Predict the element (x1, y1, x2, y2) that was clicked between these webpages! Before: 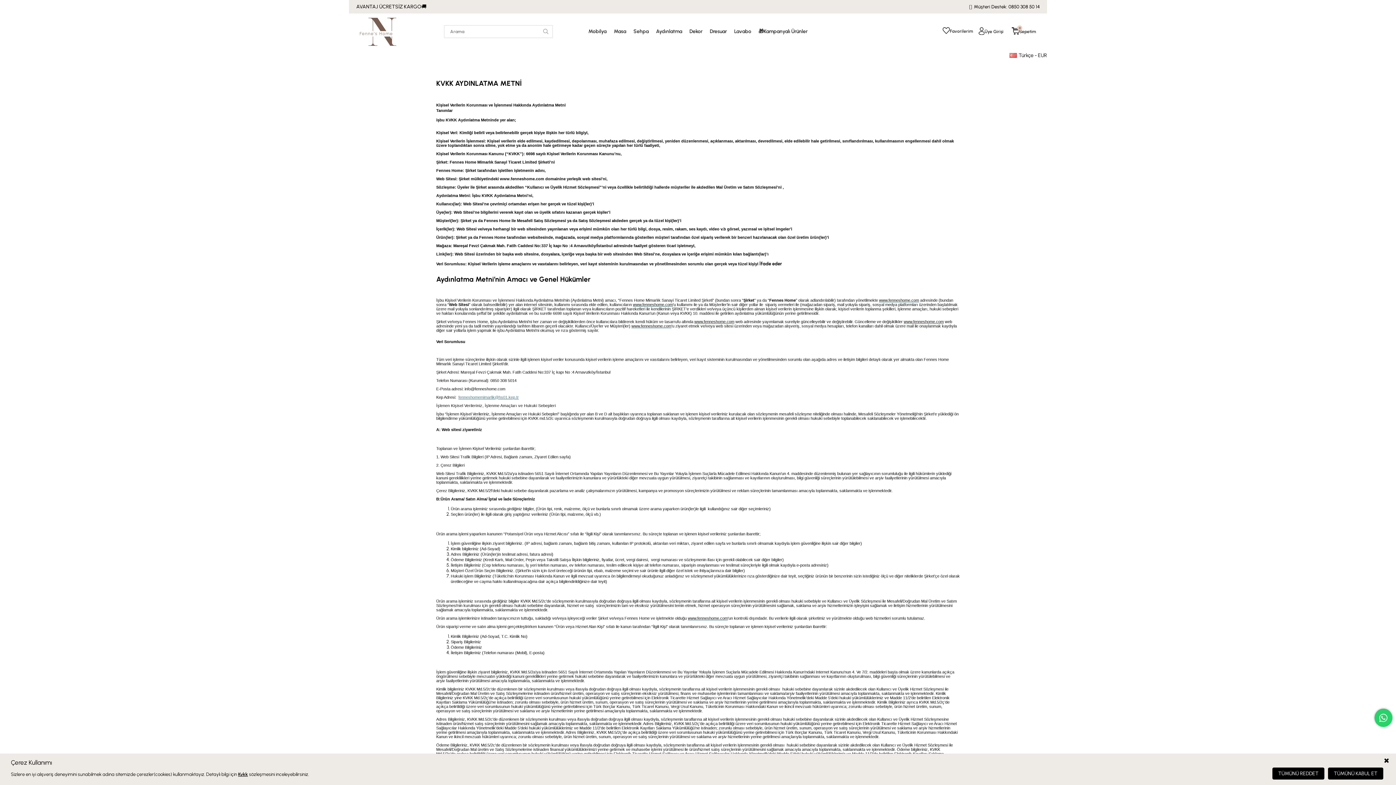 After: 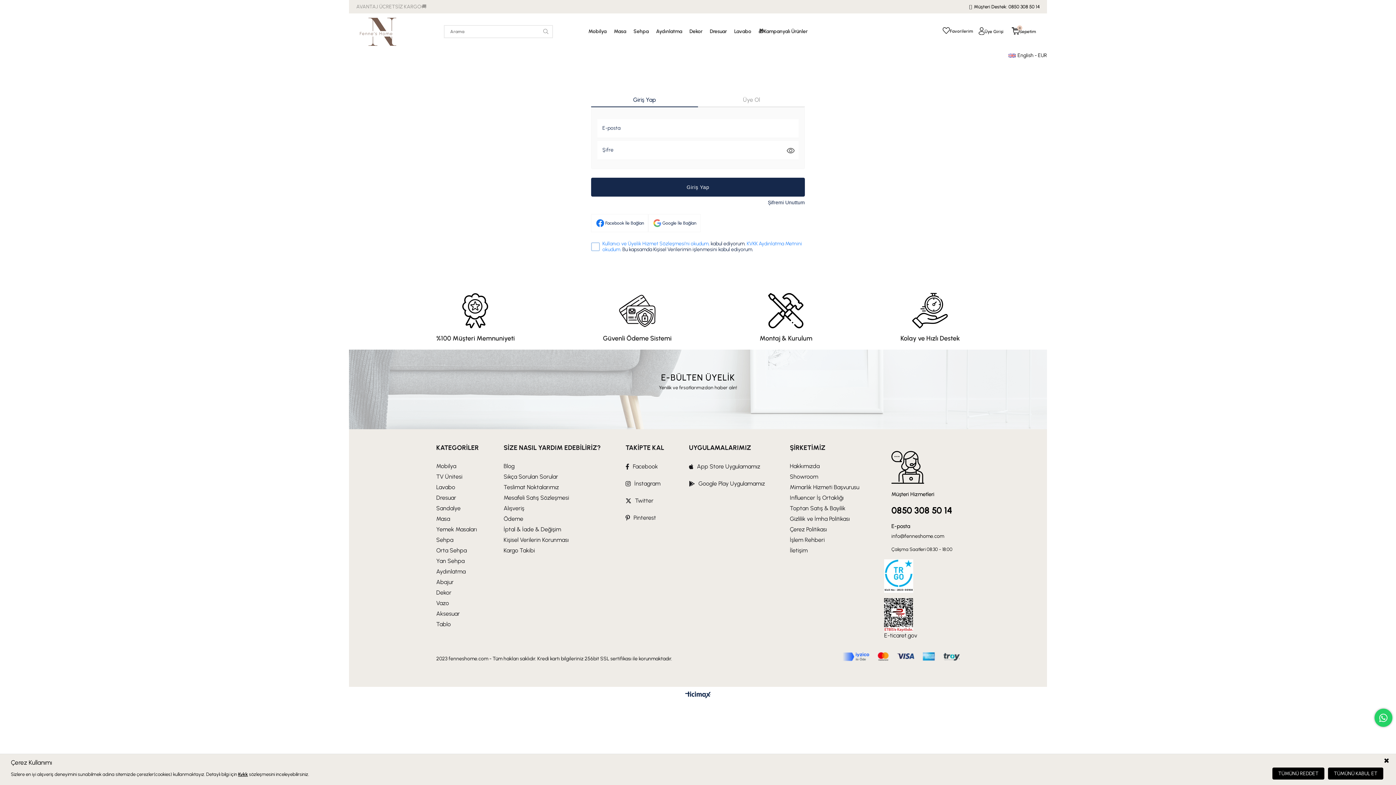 Action: label: Favorilerim bbox: (942, 27, 973, 34)